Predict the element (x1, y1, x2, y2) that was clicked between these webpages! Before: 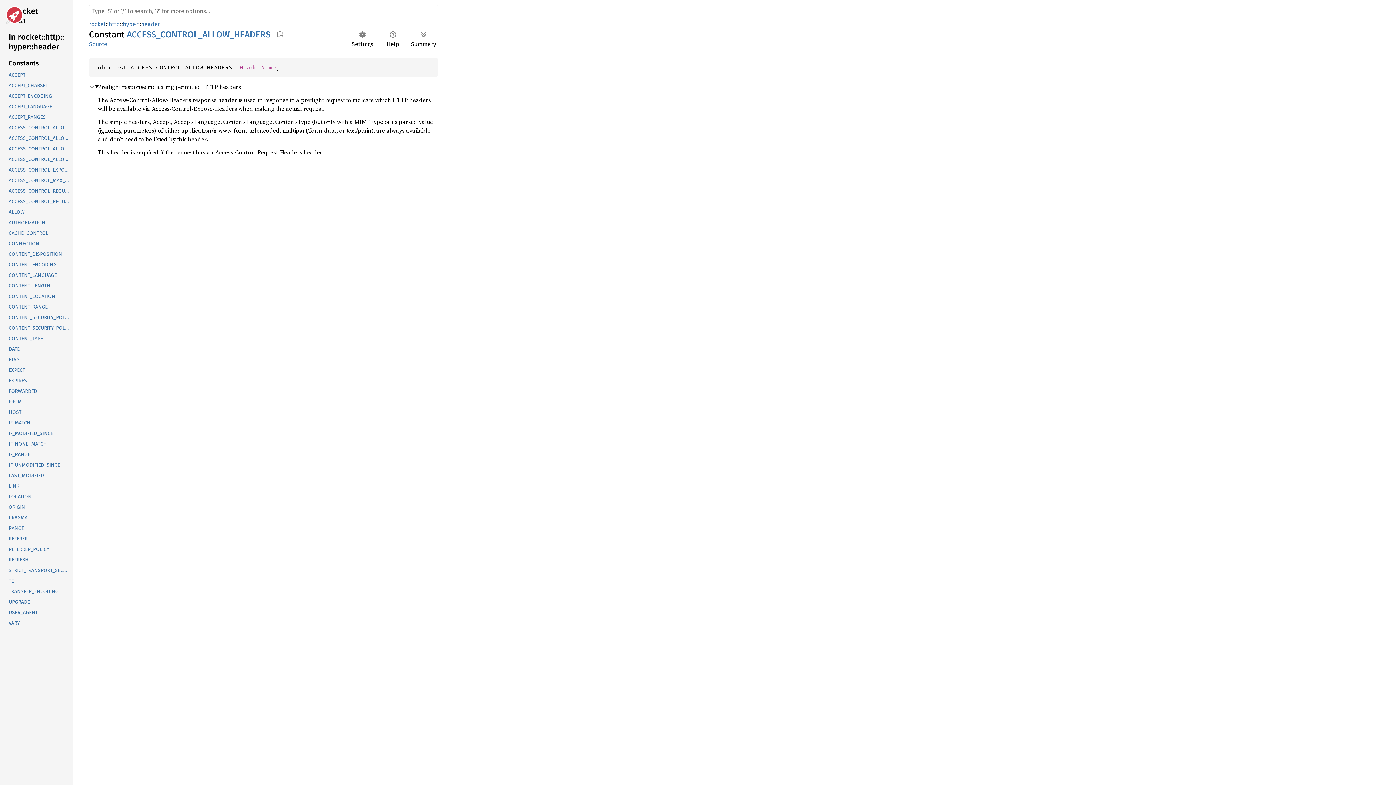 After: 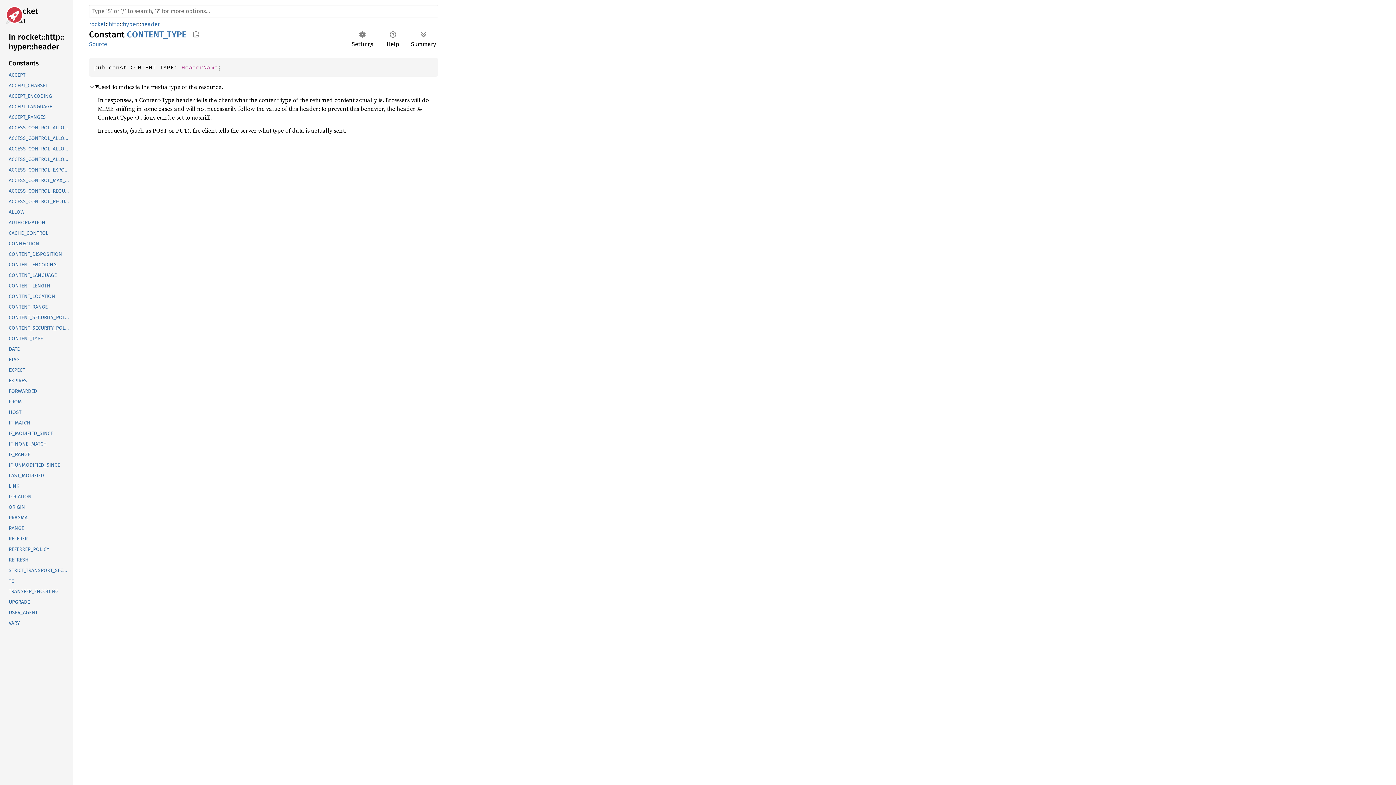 Action: bbox: (-1, 333, 71, 344) label: CONTENT_TYPE